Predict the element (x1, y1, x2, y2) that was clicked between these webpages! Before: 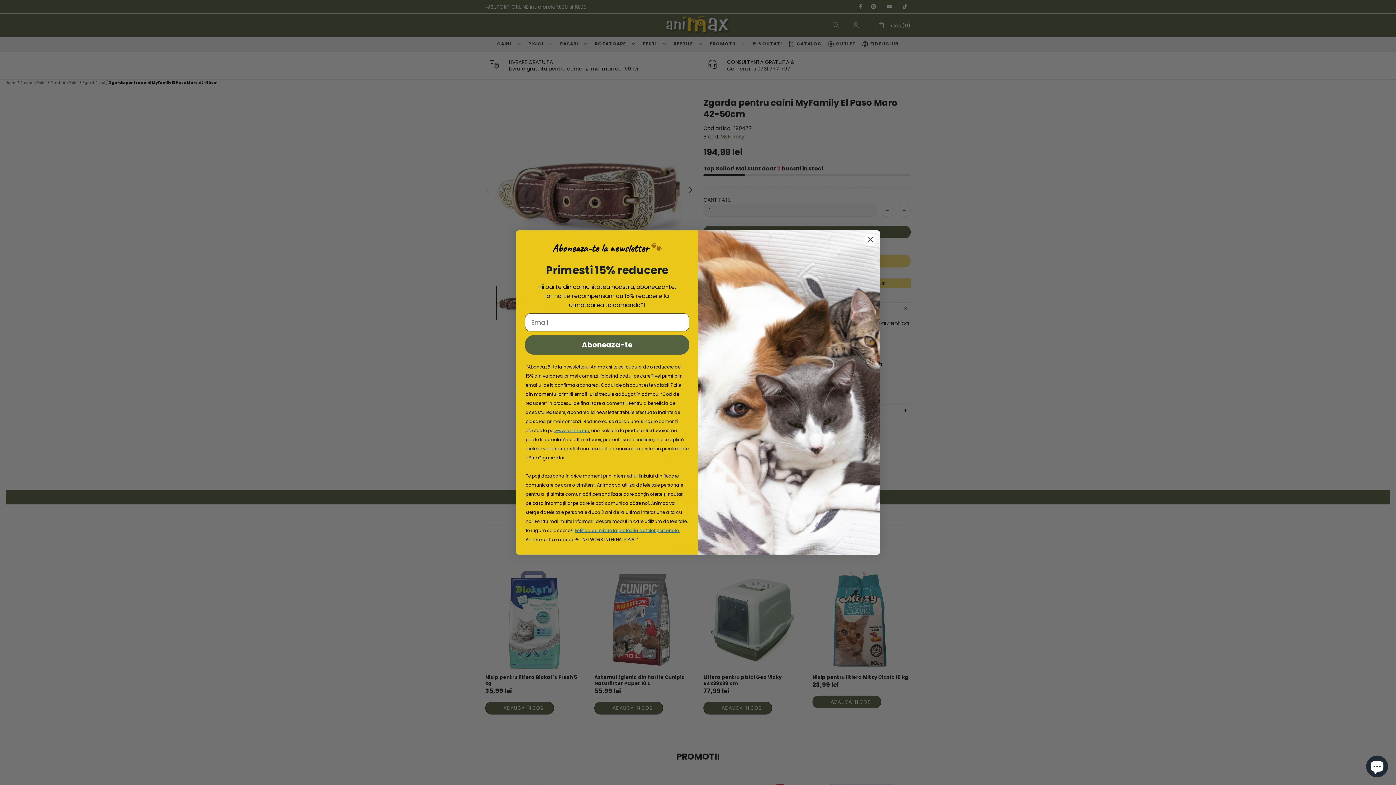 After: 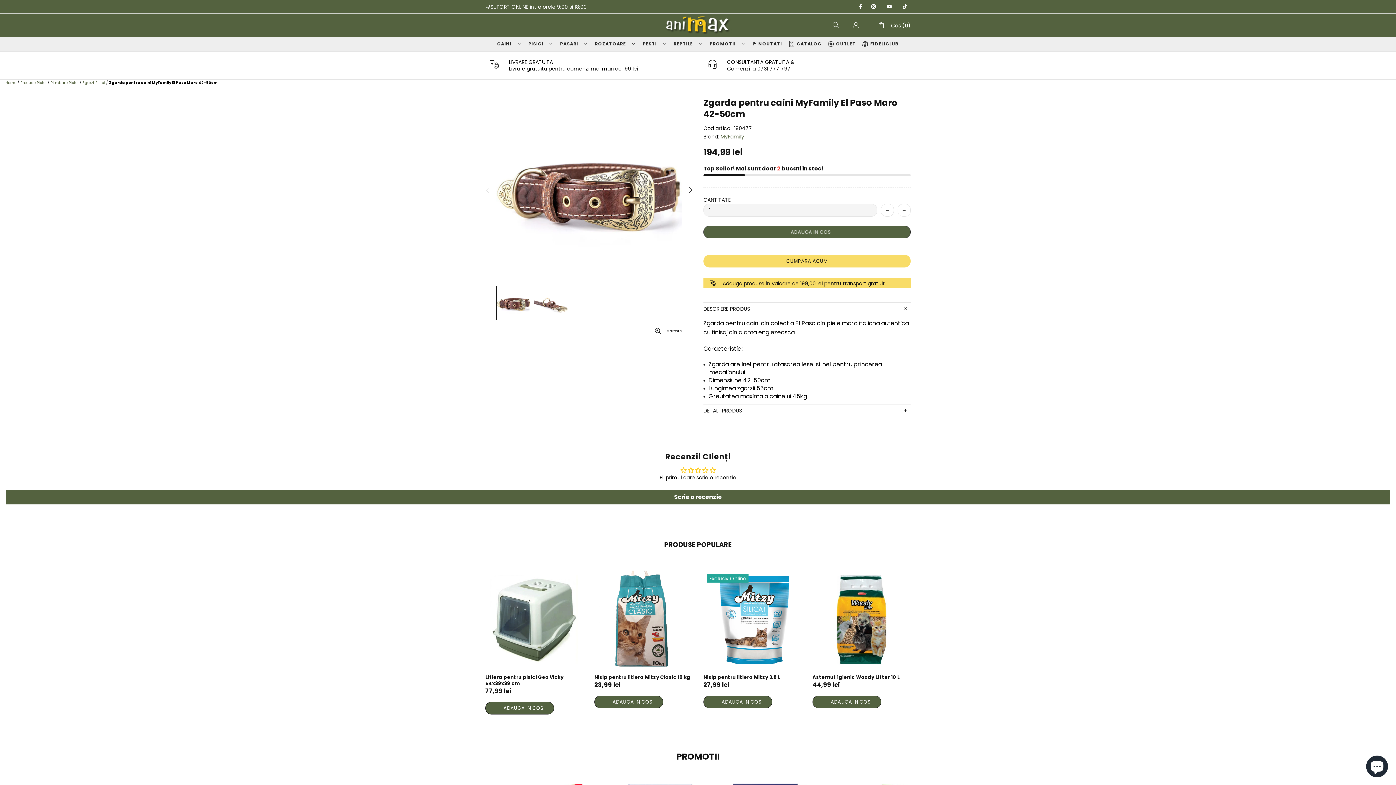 Action: bbox: (864, 233, 877, 246) label: Close dialog